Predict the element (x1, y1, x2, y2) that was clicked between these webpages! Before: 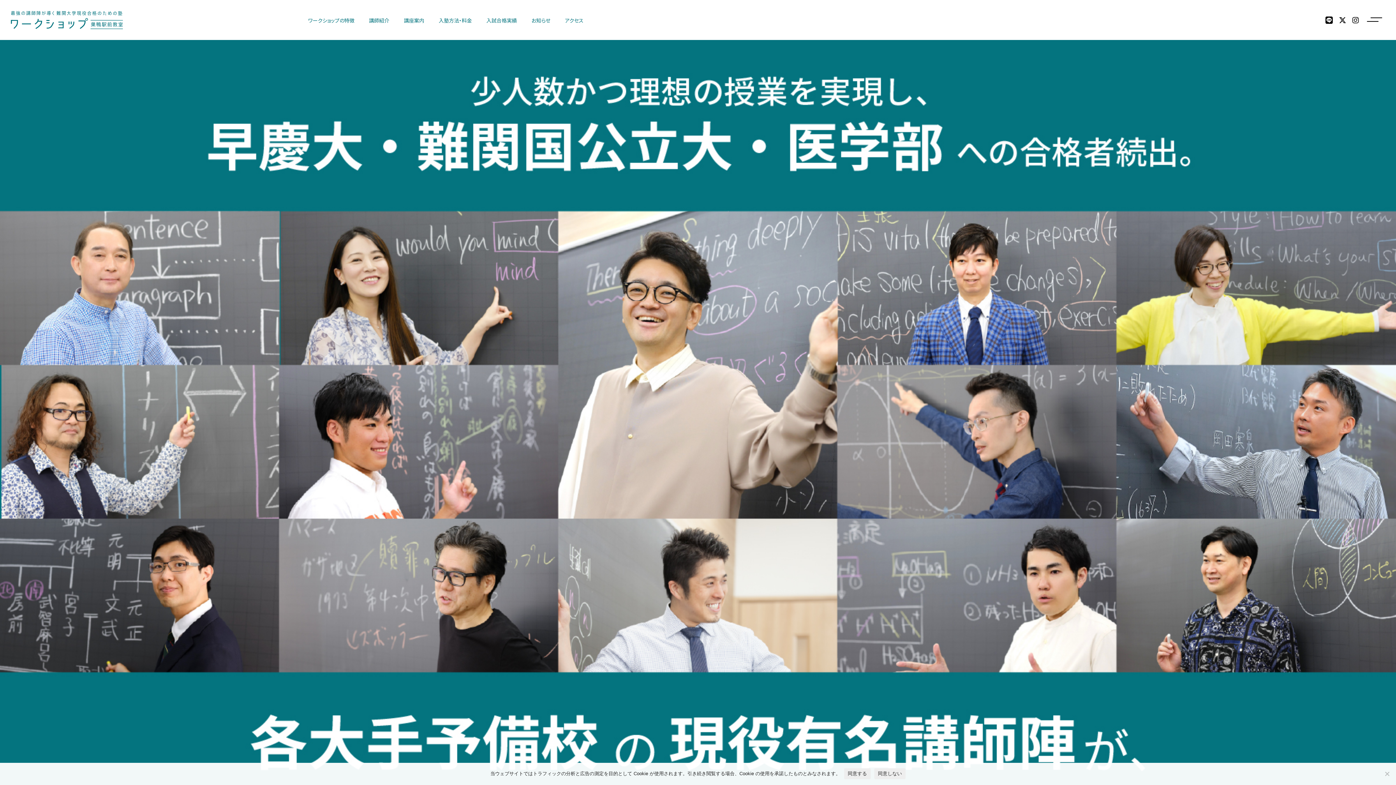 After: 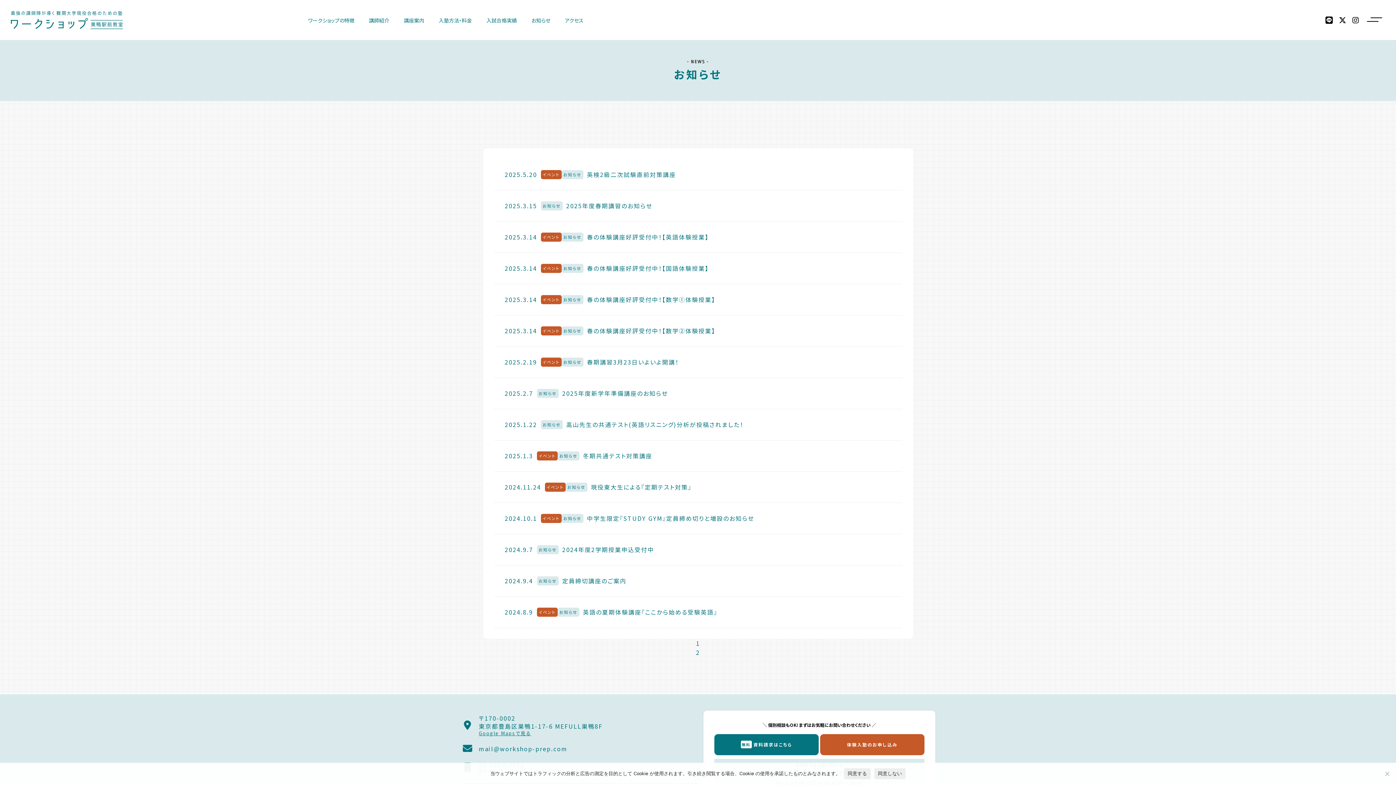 Action: label: お知らせ bbox: (531, 14, 550, 25)